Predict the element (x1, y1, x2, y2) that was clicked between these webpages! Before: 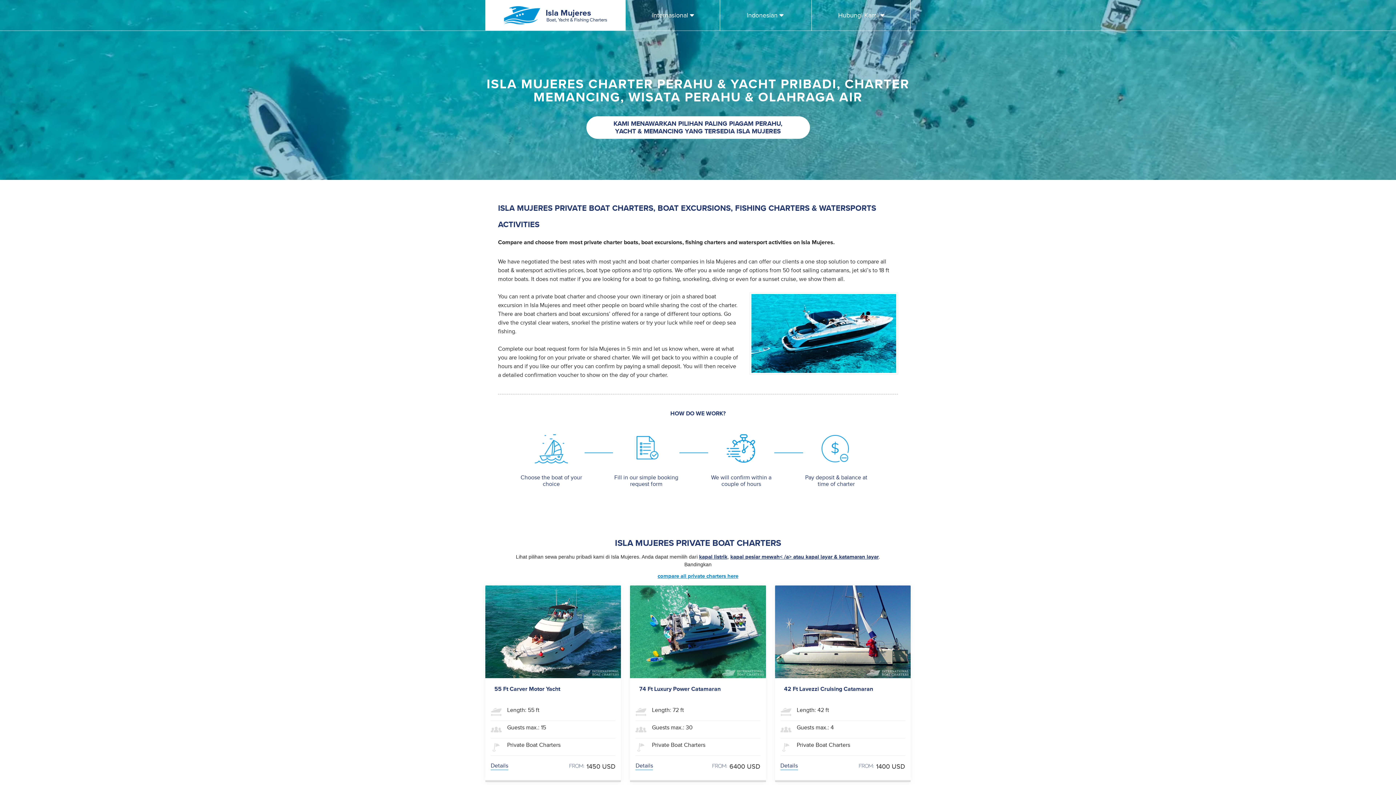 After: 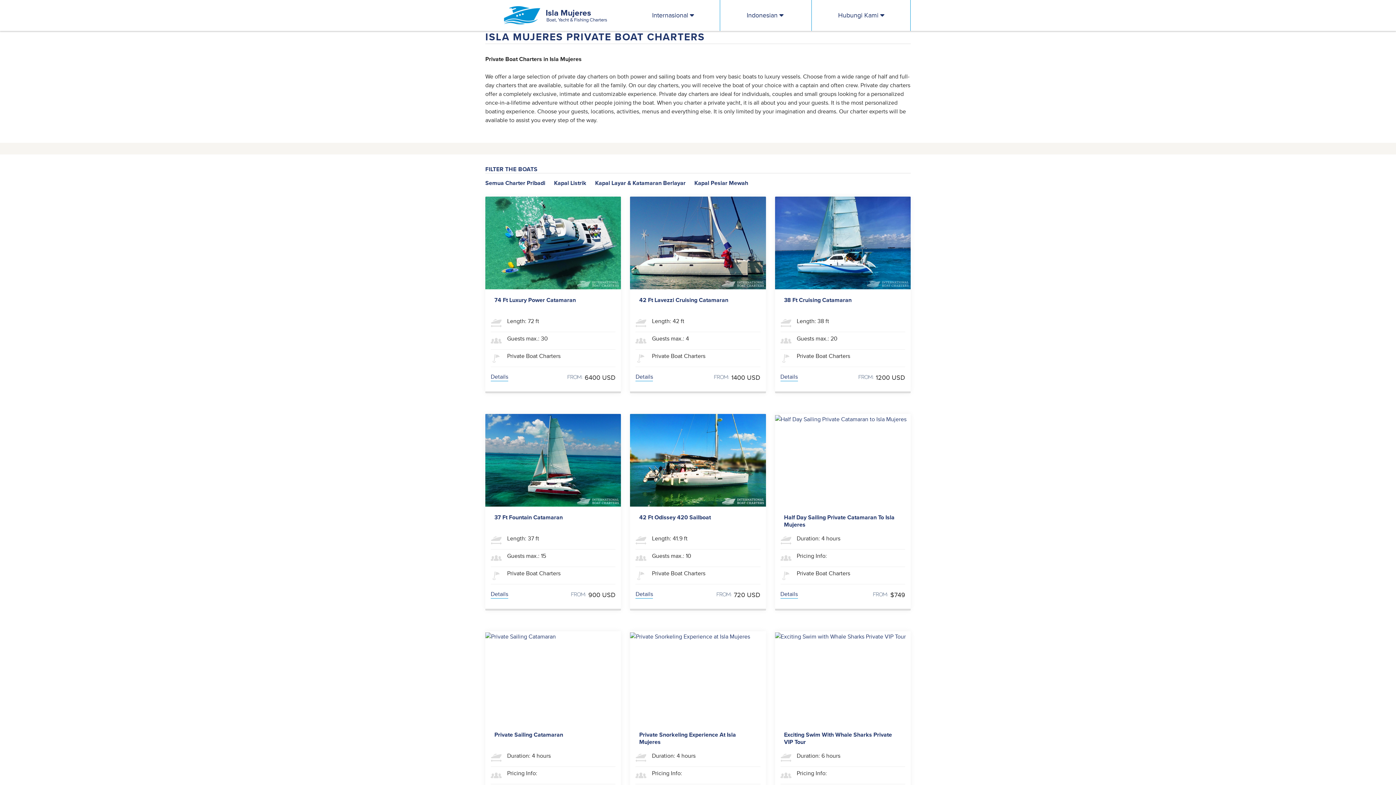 Action: label: kapal layar & katamaran layar bbox: (805, 553, 878, 561)